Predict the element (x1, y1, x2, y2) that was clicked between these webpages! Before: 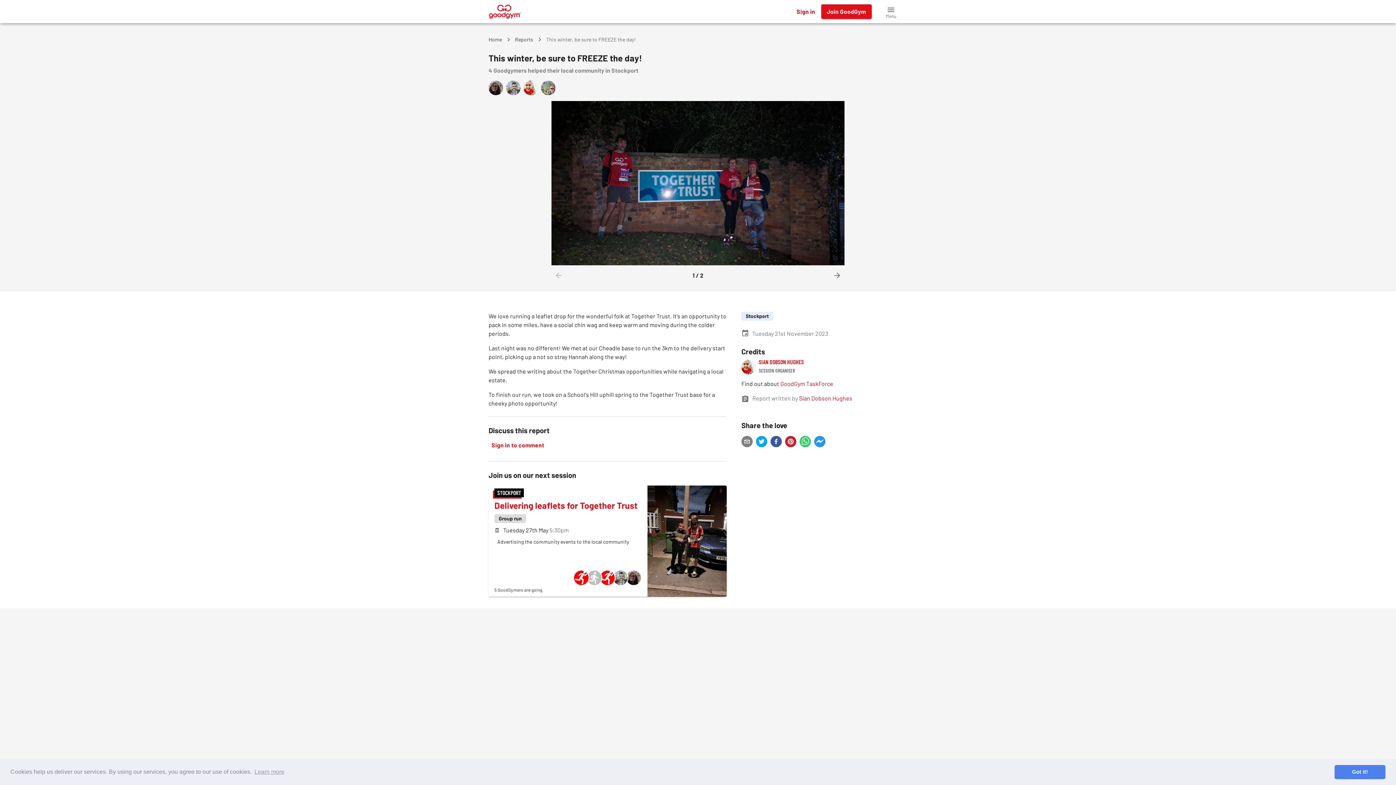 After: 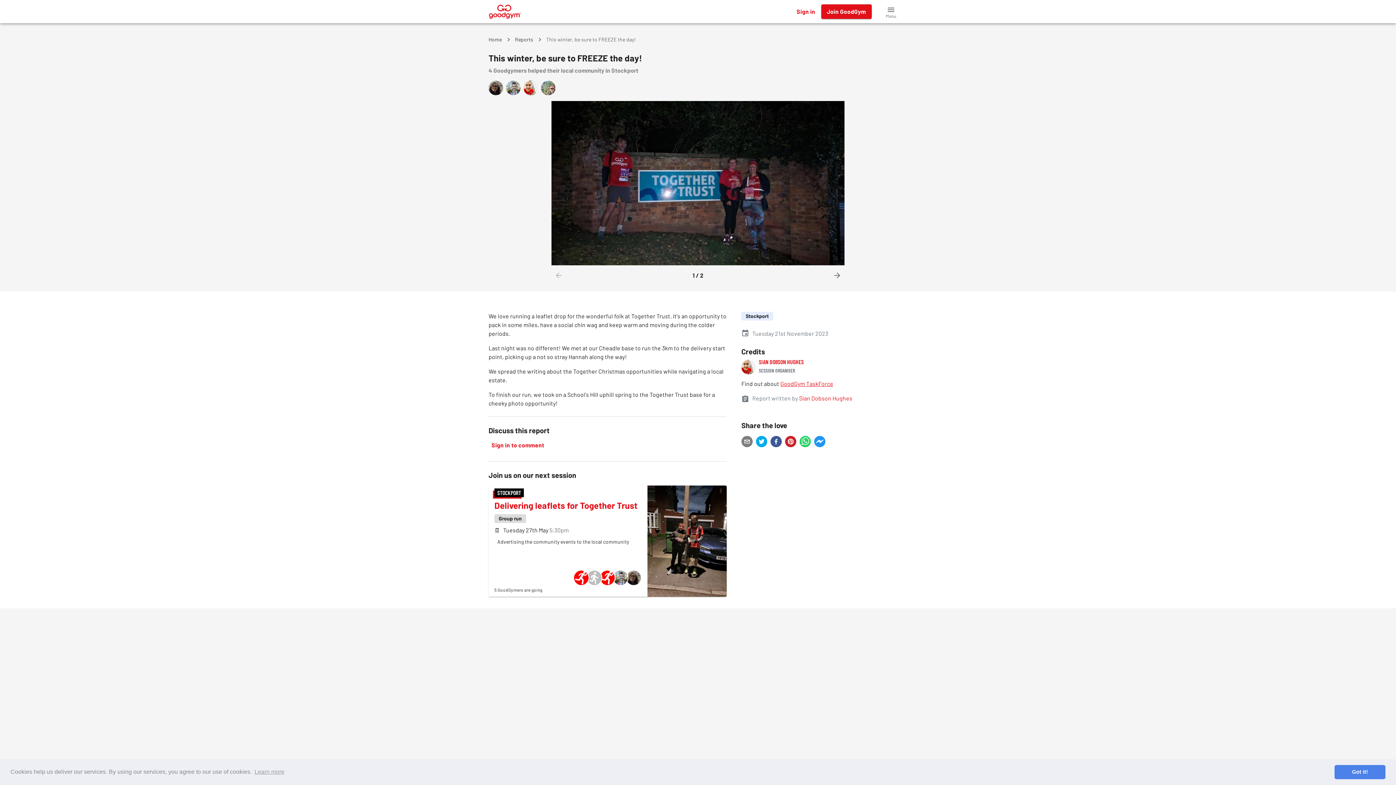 Action: label: GoodGym TaskForce bbox: (780, 380, 833, 387)